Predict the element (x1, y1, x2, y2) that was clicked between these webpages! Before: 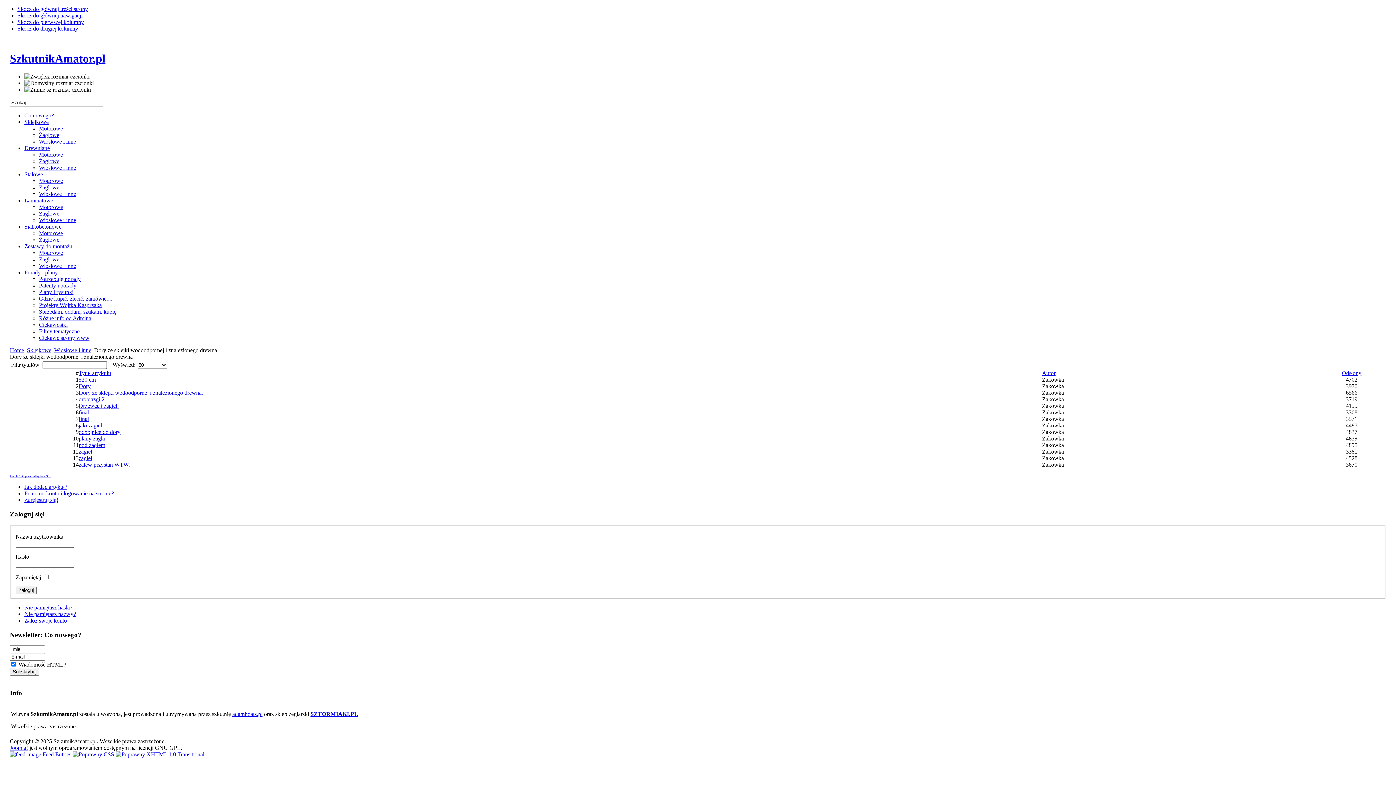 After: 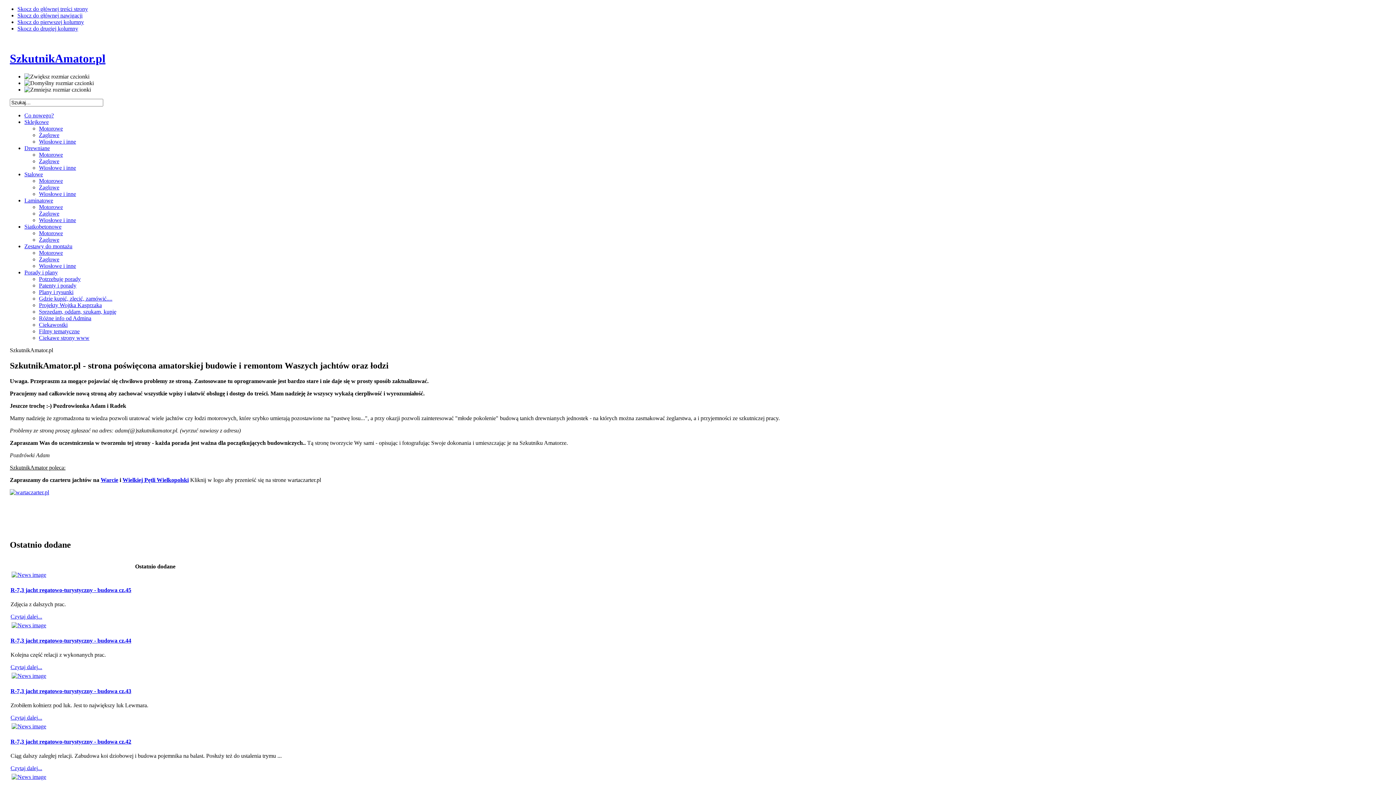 Action: bbox: (9, 347, 24, 353) label: Home